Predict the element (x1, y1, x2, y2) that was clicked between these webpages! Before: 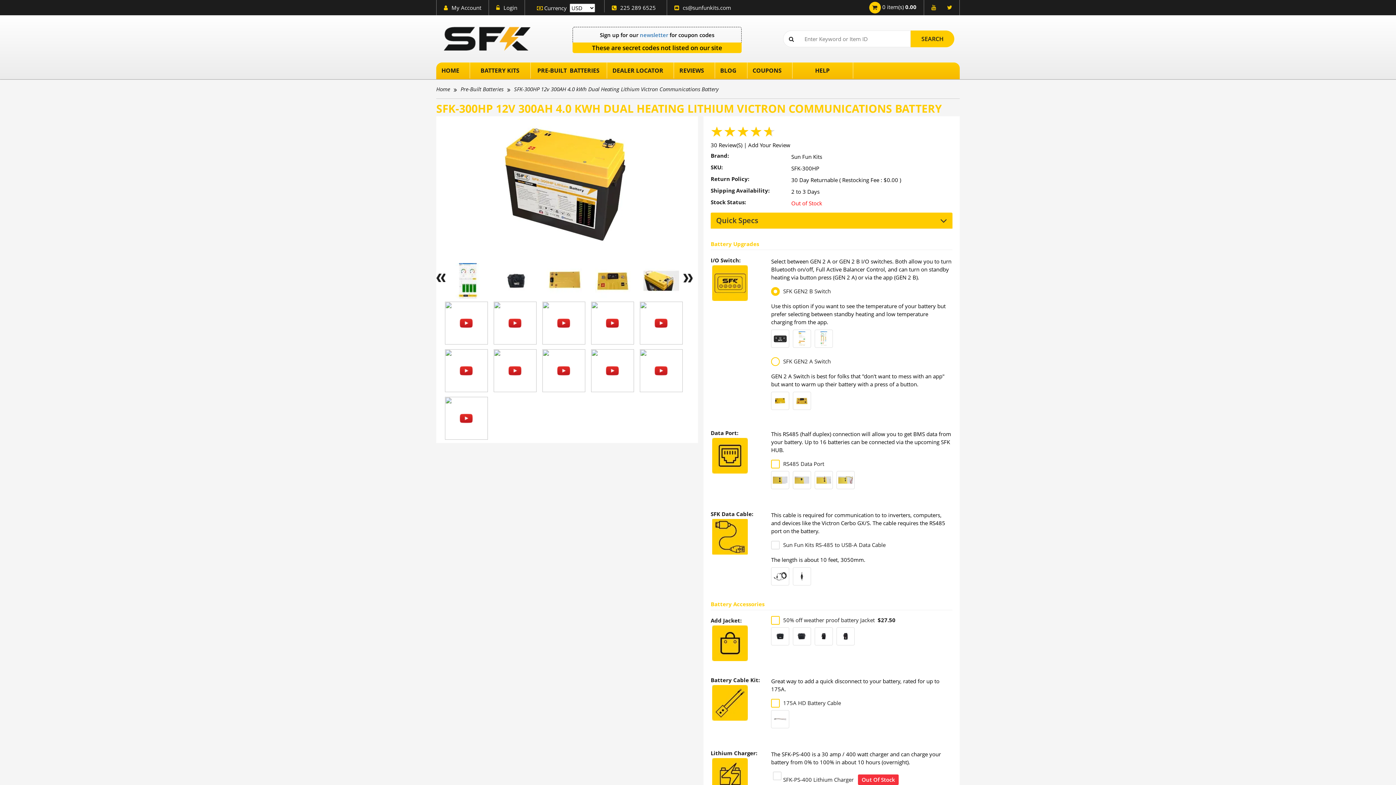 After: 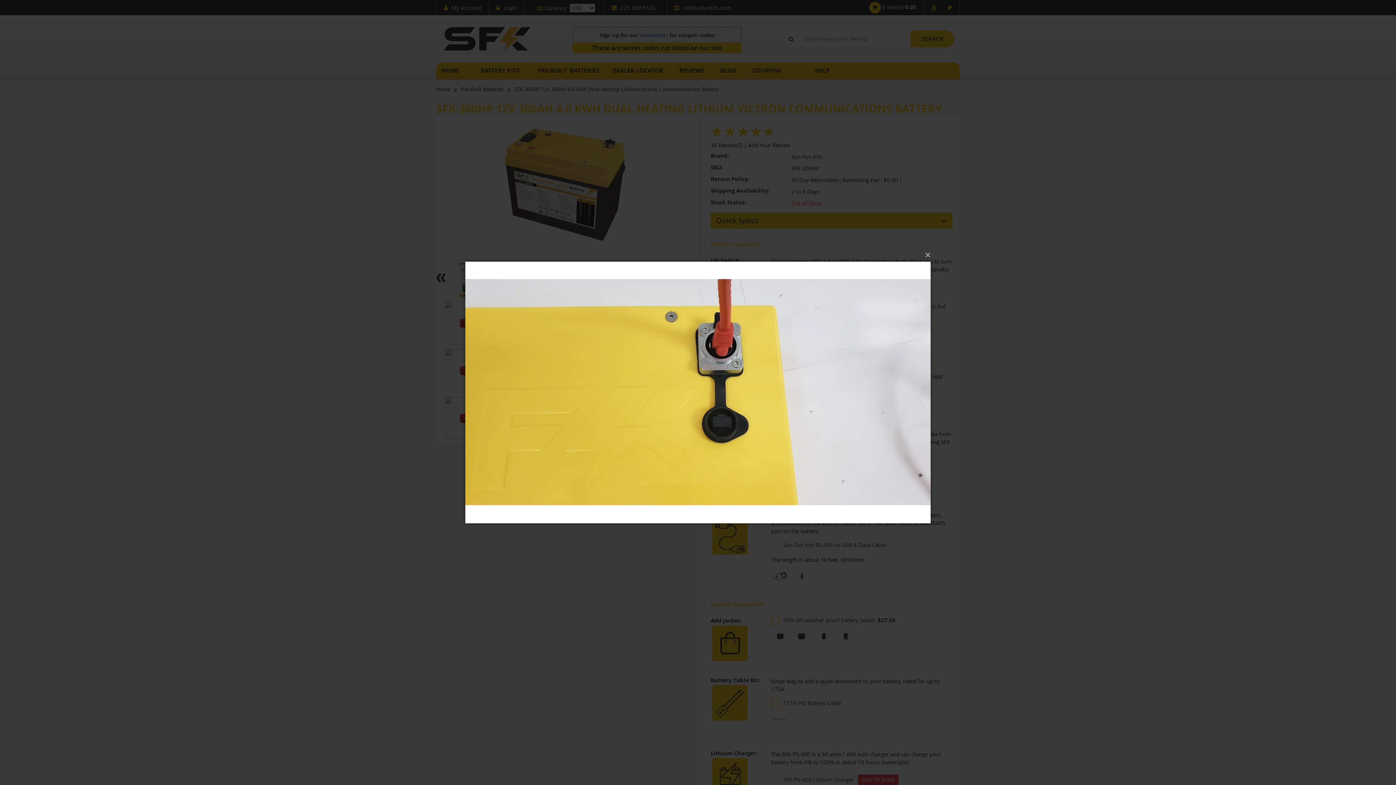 Action: bbox: (815, 471, 833, 489)